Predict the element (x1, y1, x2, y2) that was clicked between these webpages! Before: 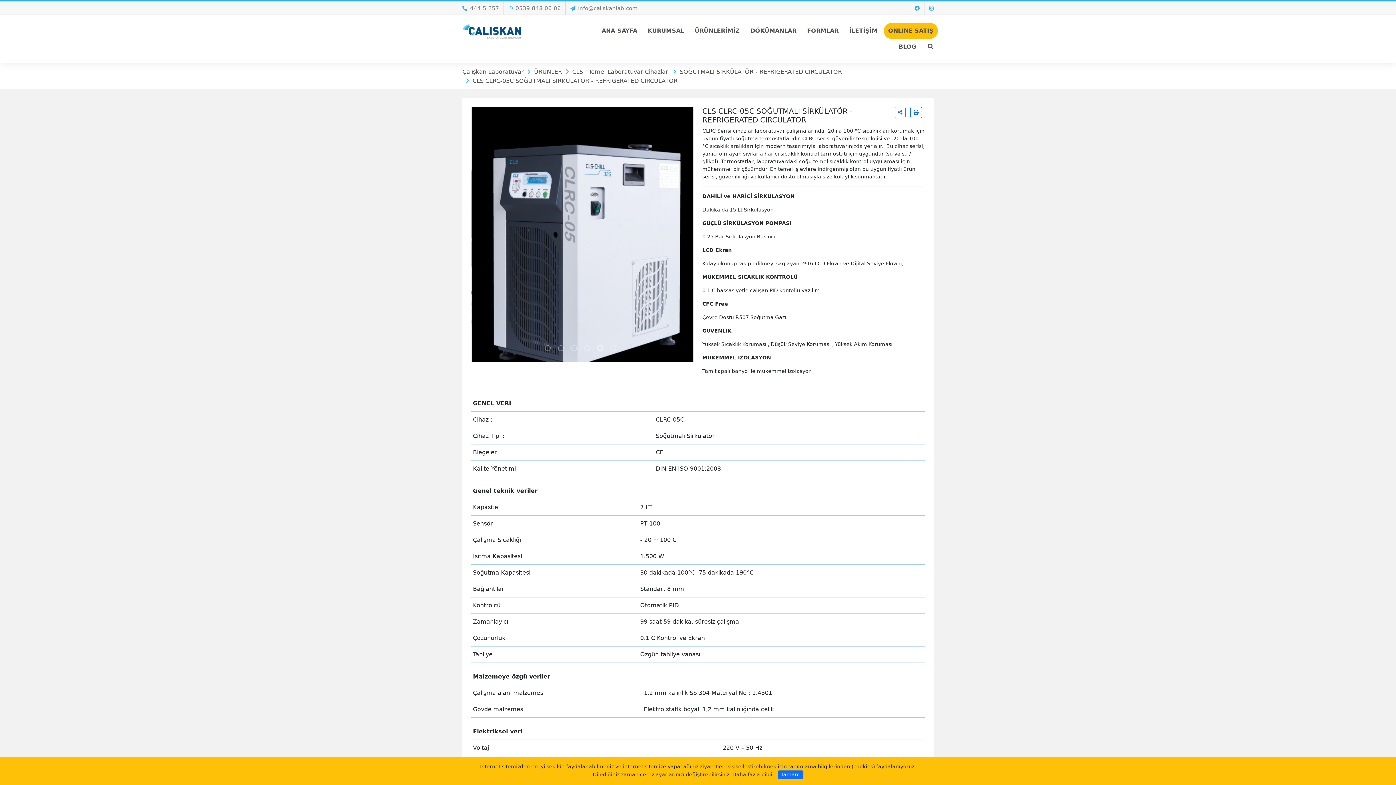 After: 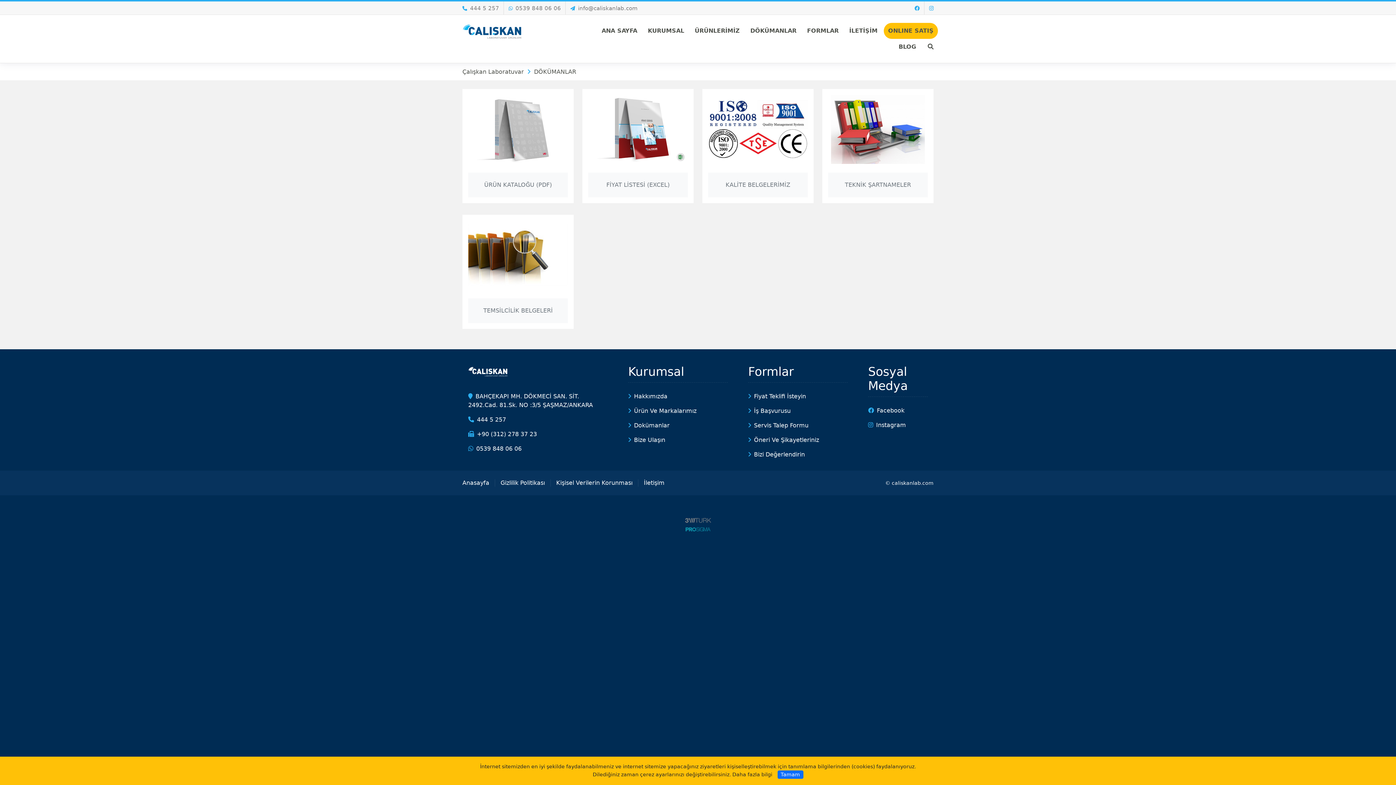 Action: label: DÖKÜMANLAR bbox: (746, 23, 801, 39)